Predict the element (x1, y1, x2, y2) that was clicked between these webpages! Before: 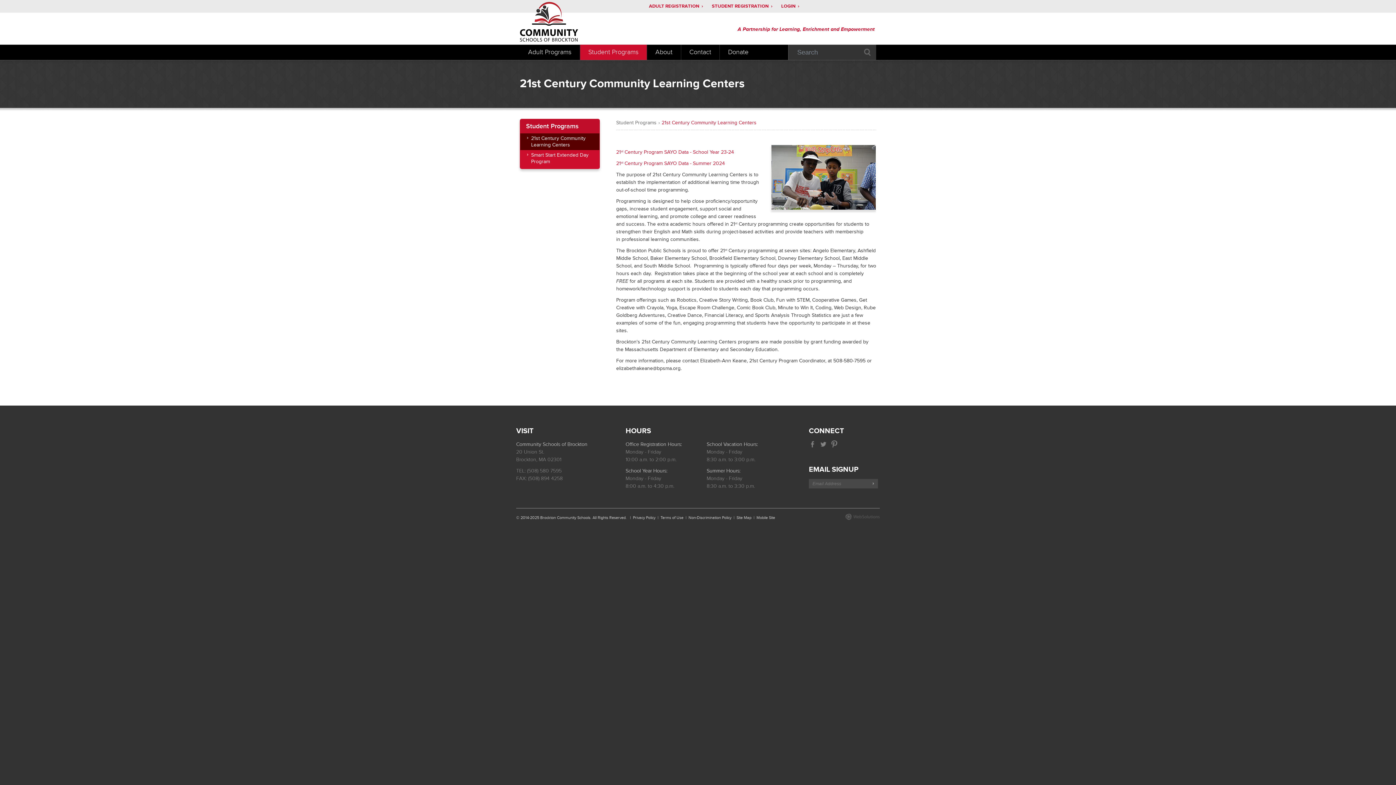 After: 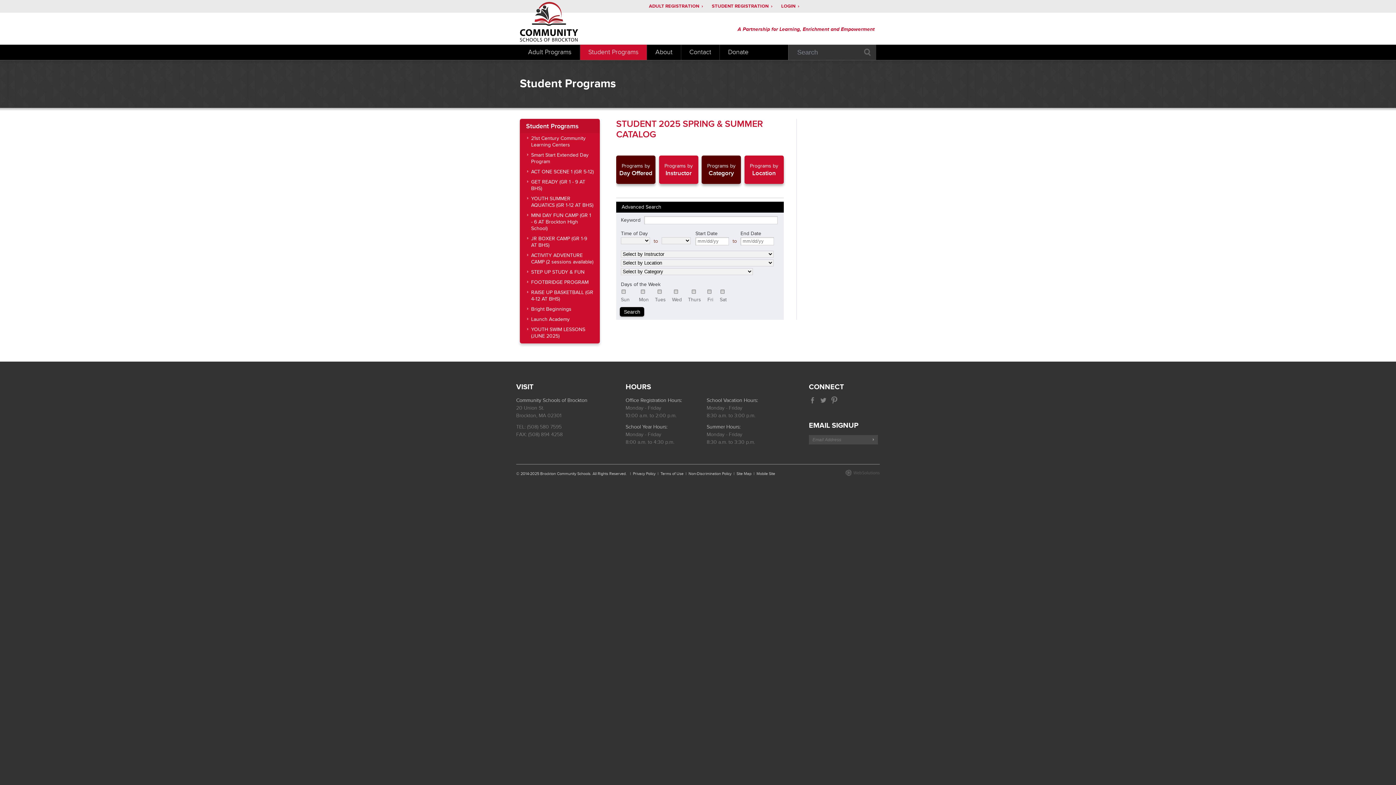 Action: label: Student Programs bbox: (616, 119, 656, 125)